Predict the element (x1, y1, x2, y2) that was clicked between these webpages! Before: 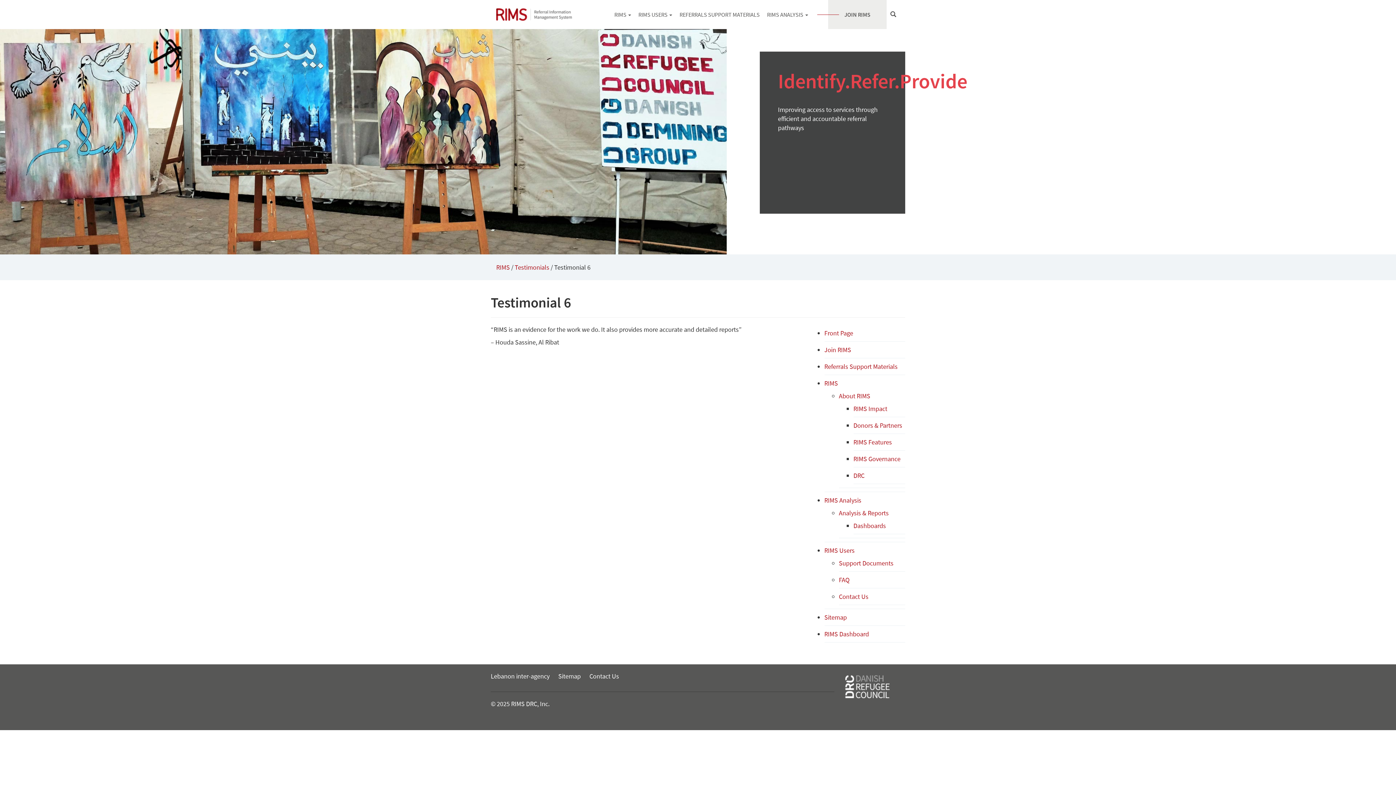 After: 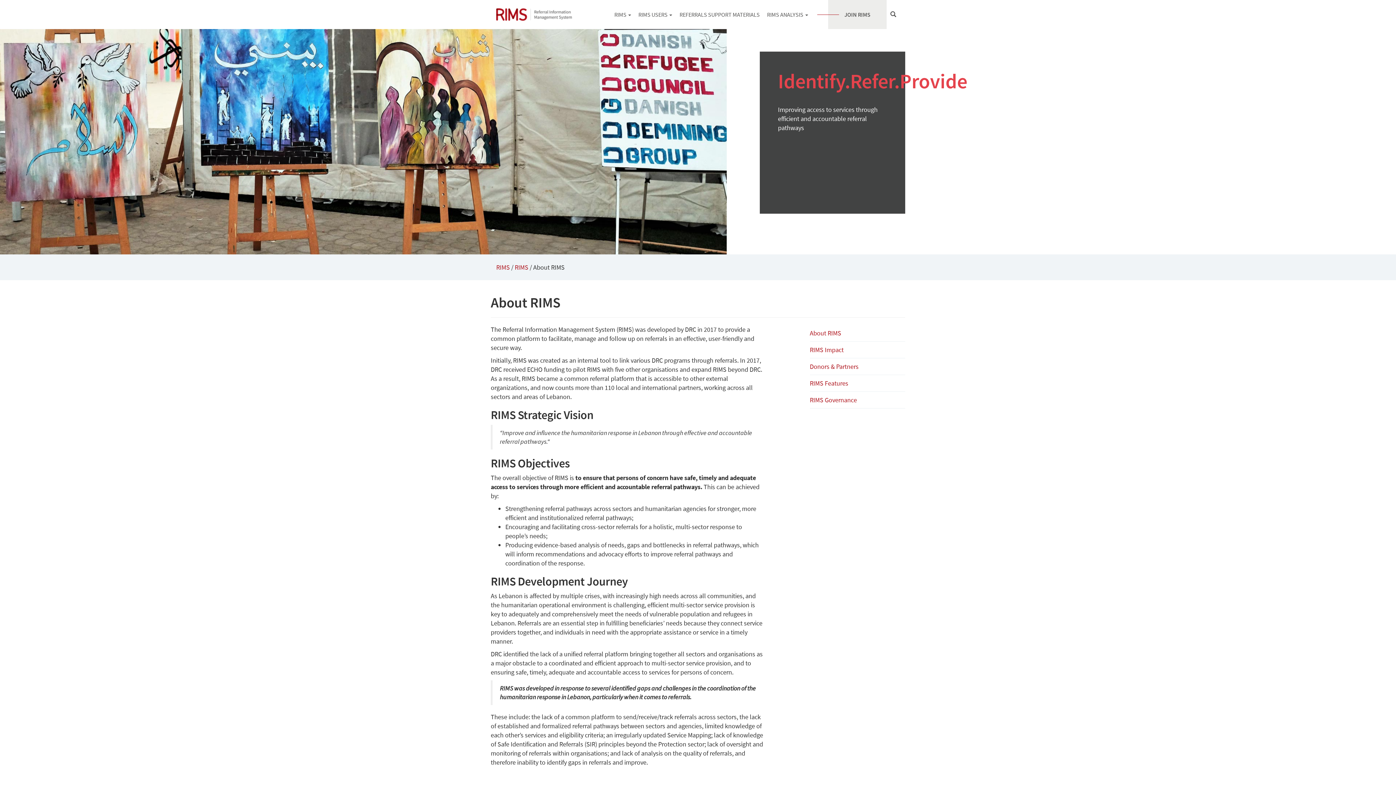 Action: label: About RIMS bbox: (839, 392, 870, 400)